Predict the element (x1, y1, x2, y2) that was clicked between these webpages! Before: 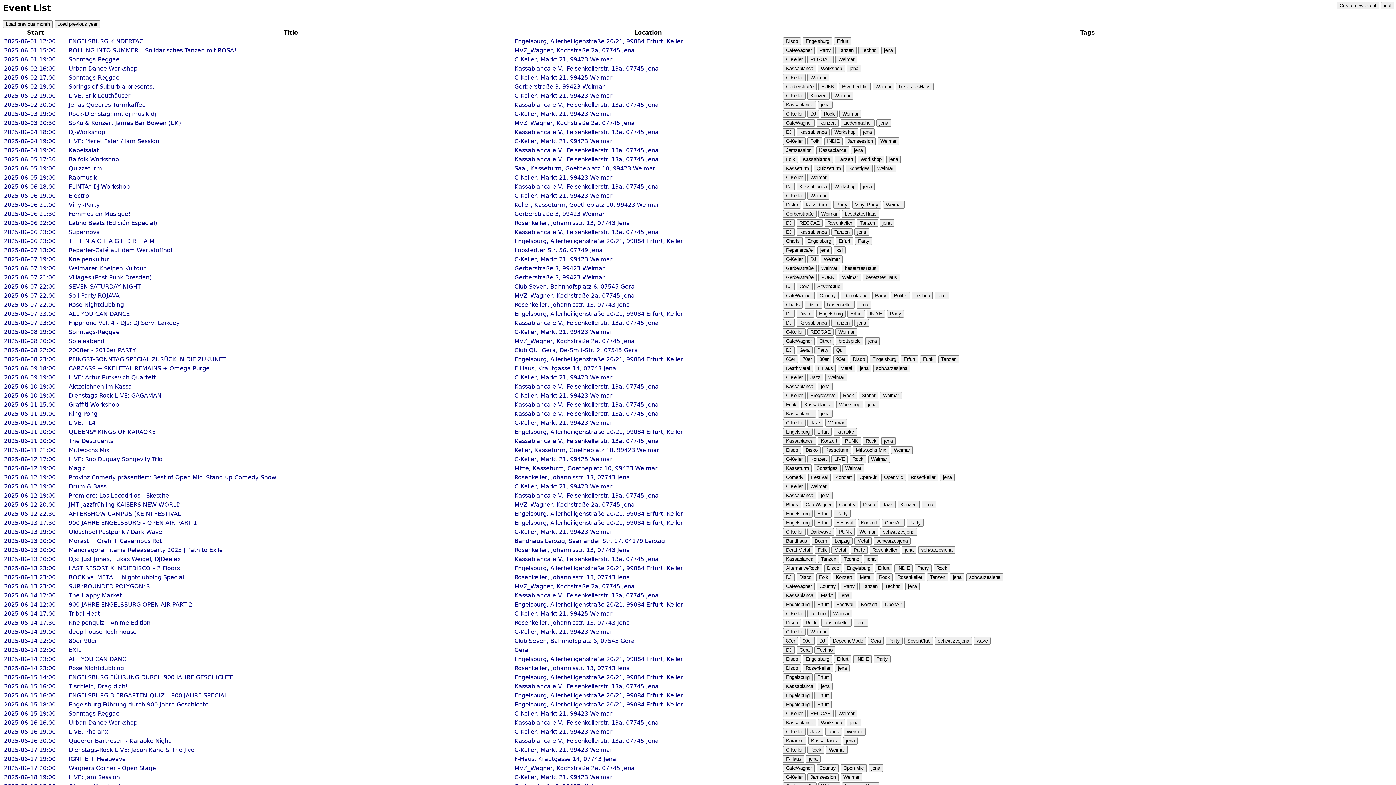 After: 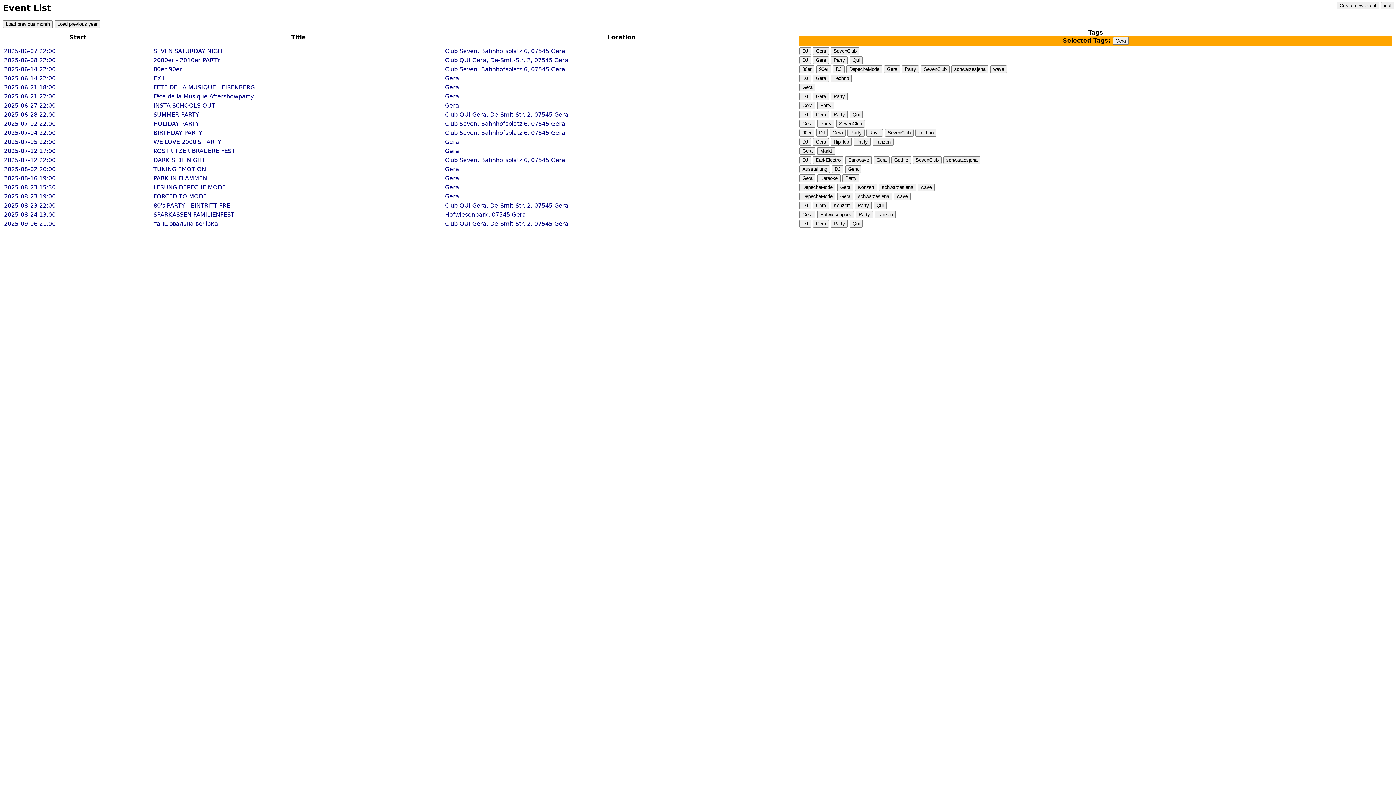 Action: label: Gera bbox: (796, 646, 812, 654)